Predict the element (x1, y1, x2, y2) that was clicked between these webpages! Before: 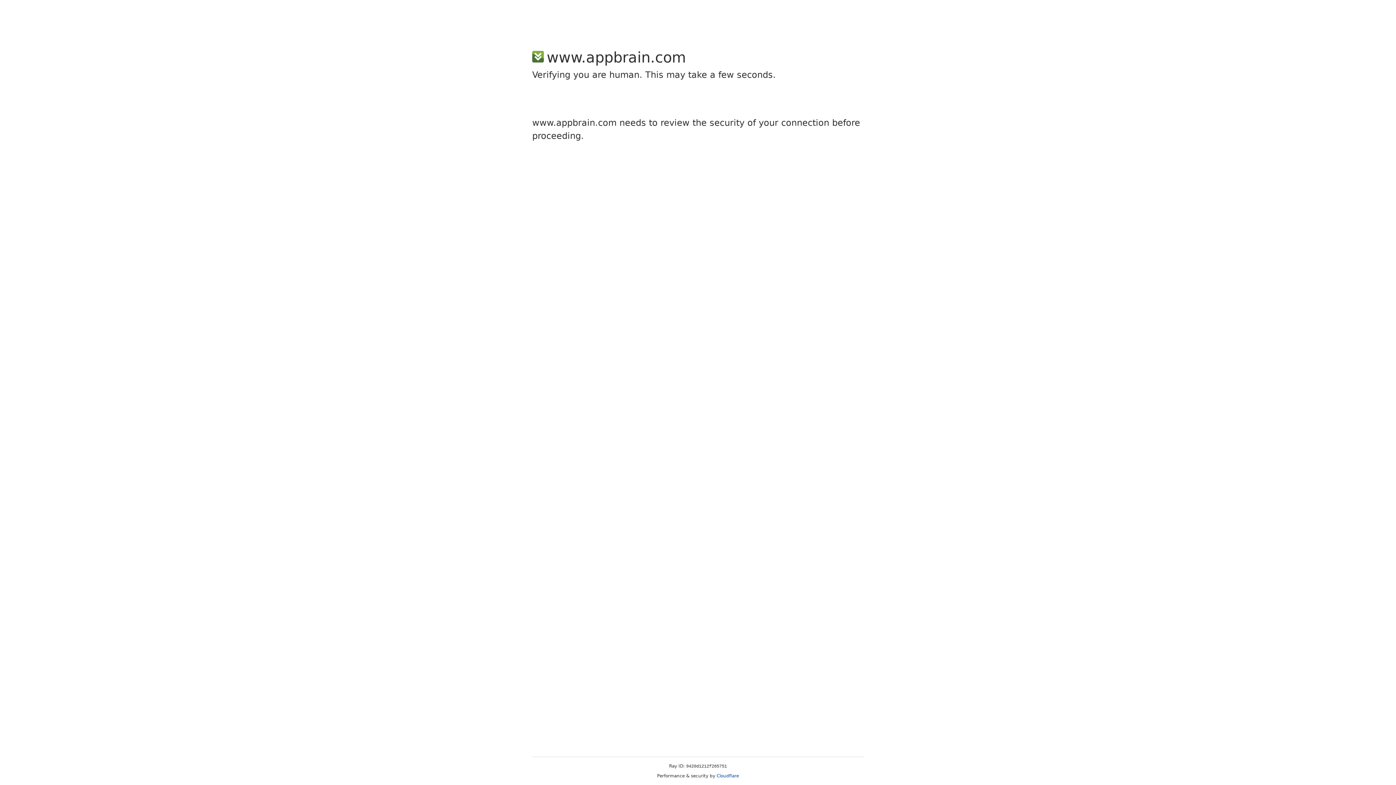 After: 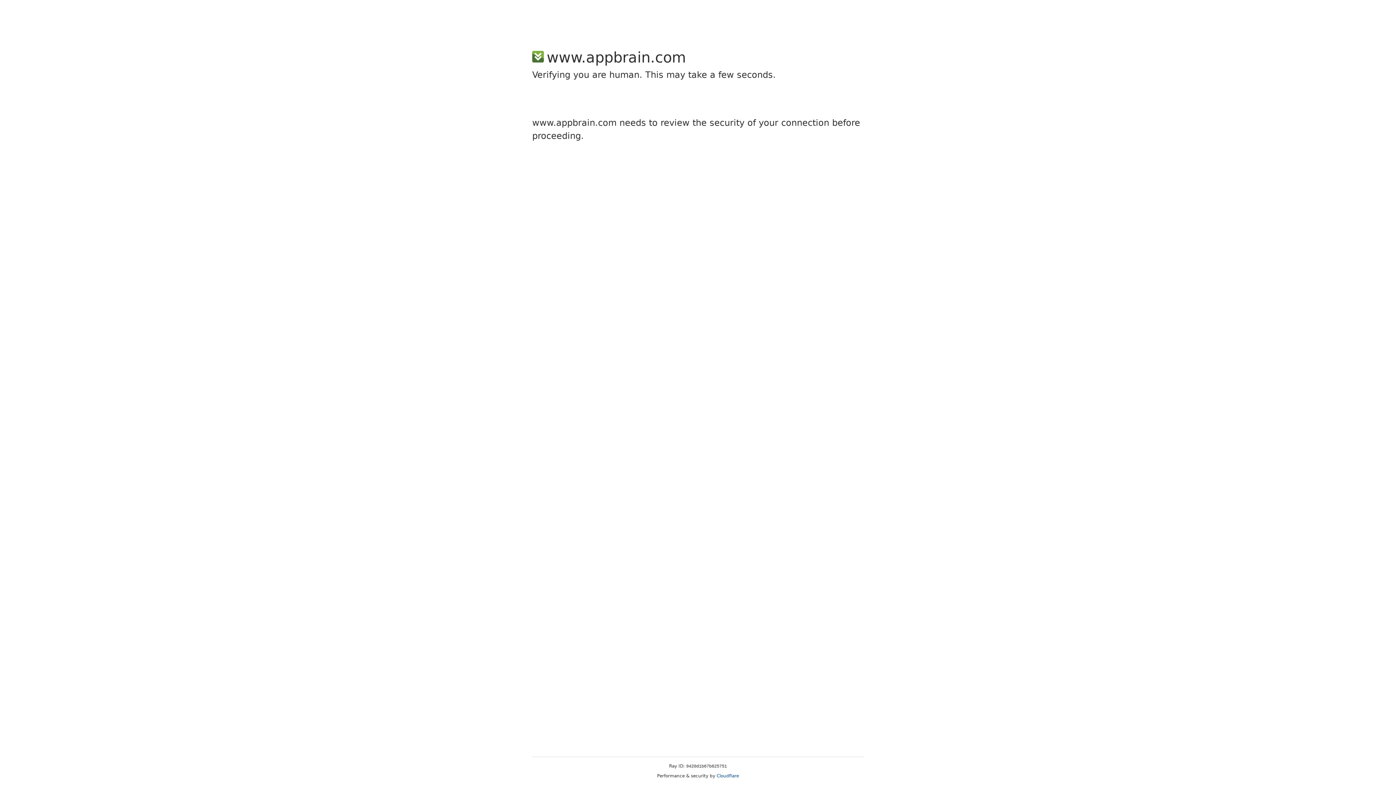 Action: label: Cloudflare bbox: (716, 773, 739, 778)